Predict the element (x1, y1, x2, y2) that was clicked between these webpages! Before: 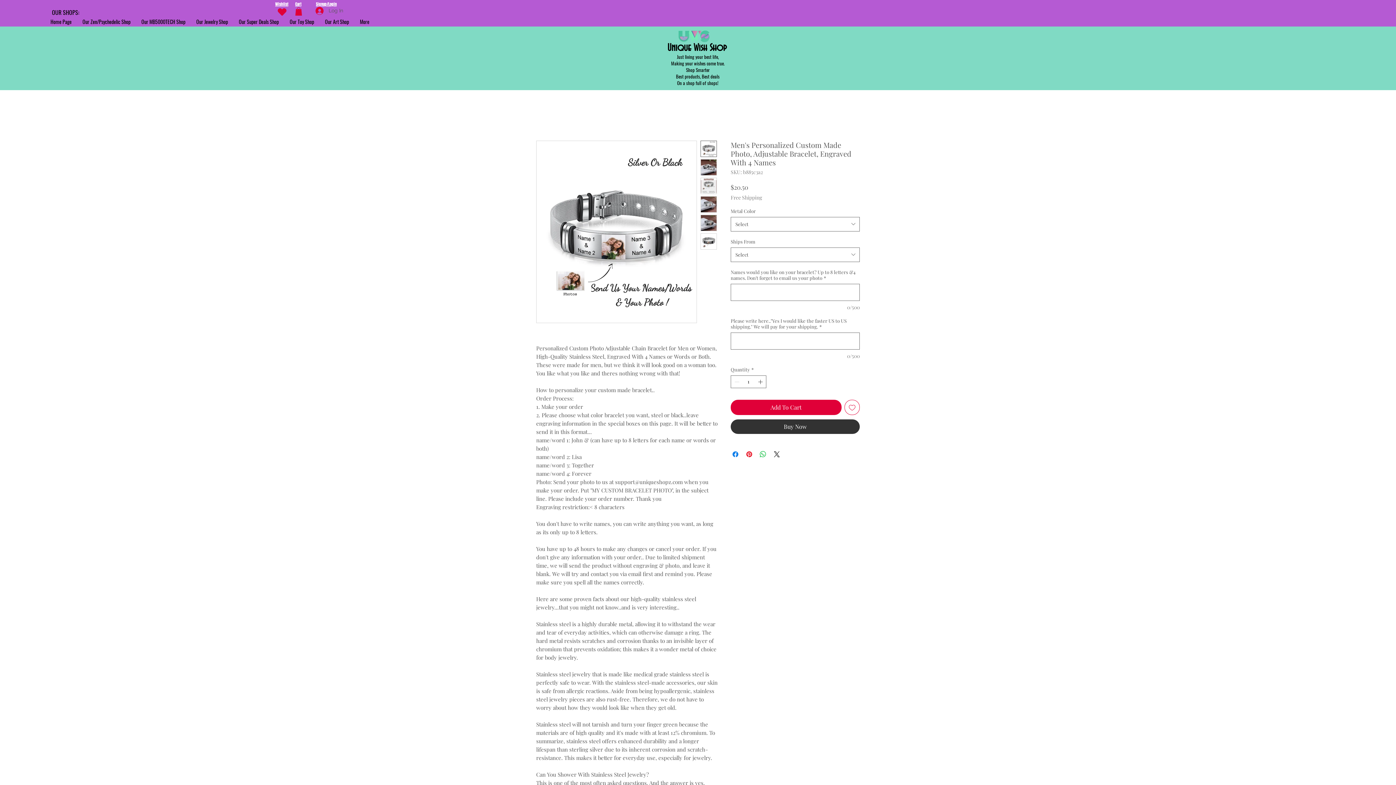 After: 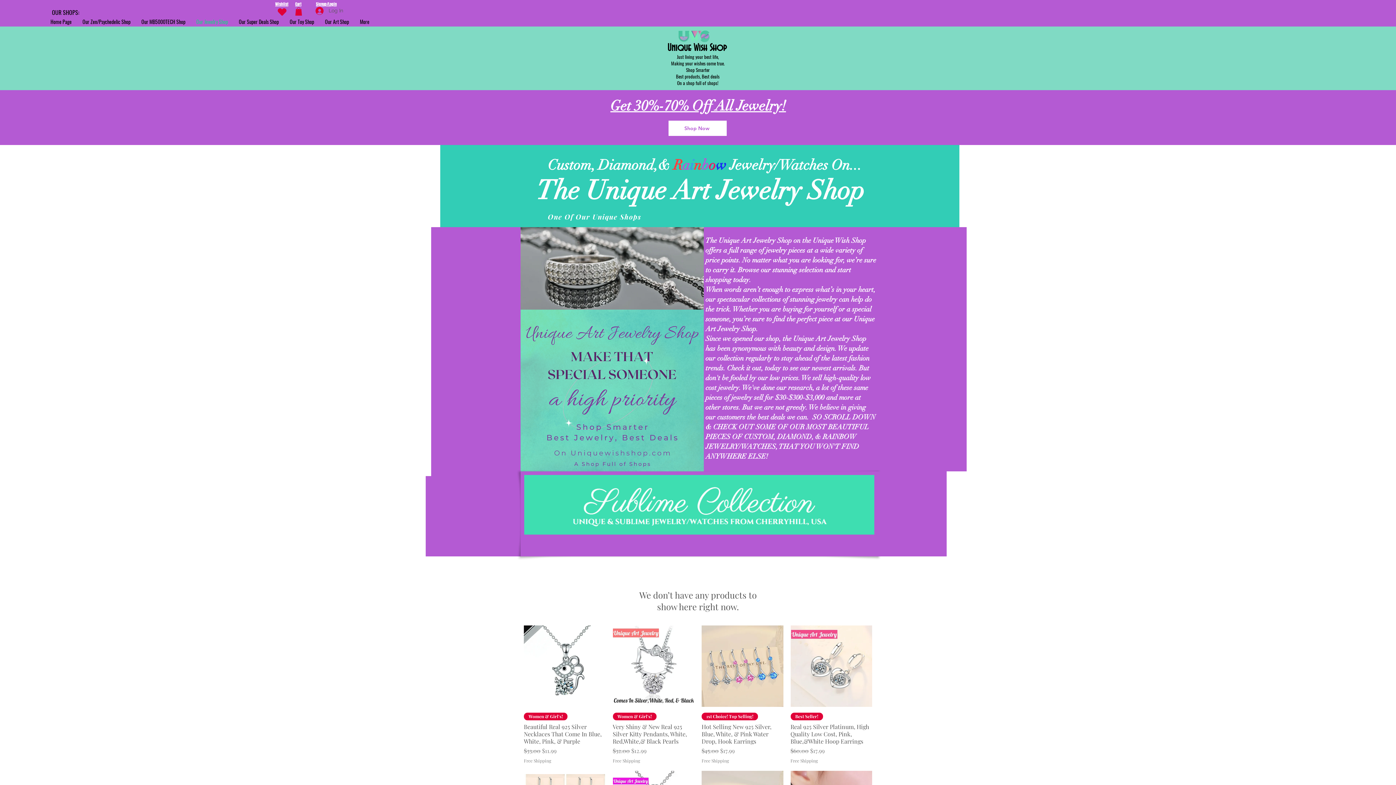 Action: bbox: (190, 16, 233, 26) label: Our Jewelry Shop